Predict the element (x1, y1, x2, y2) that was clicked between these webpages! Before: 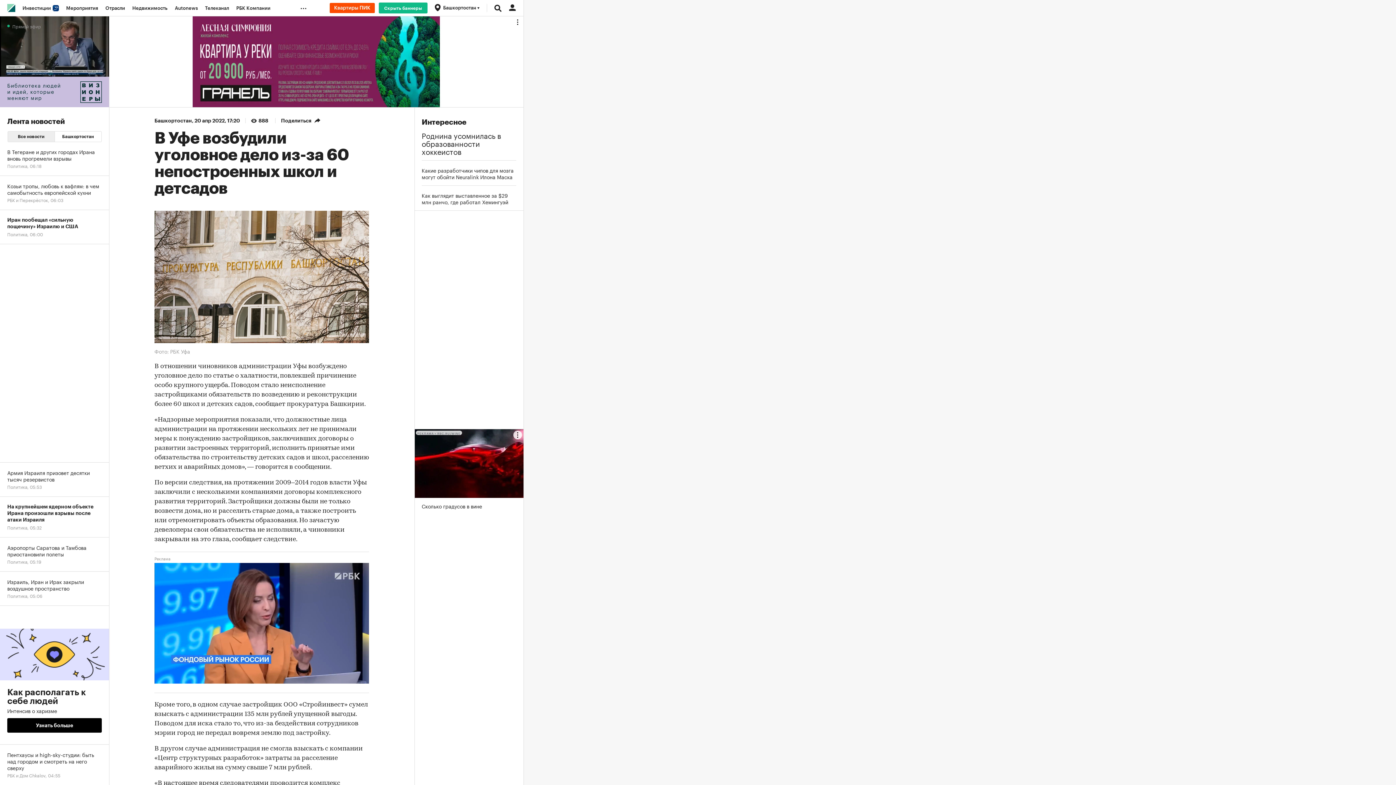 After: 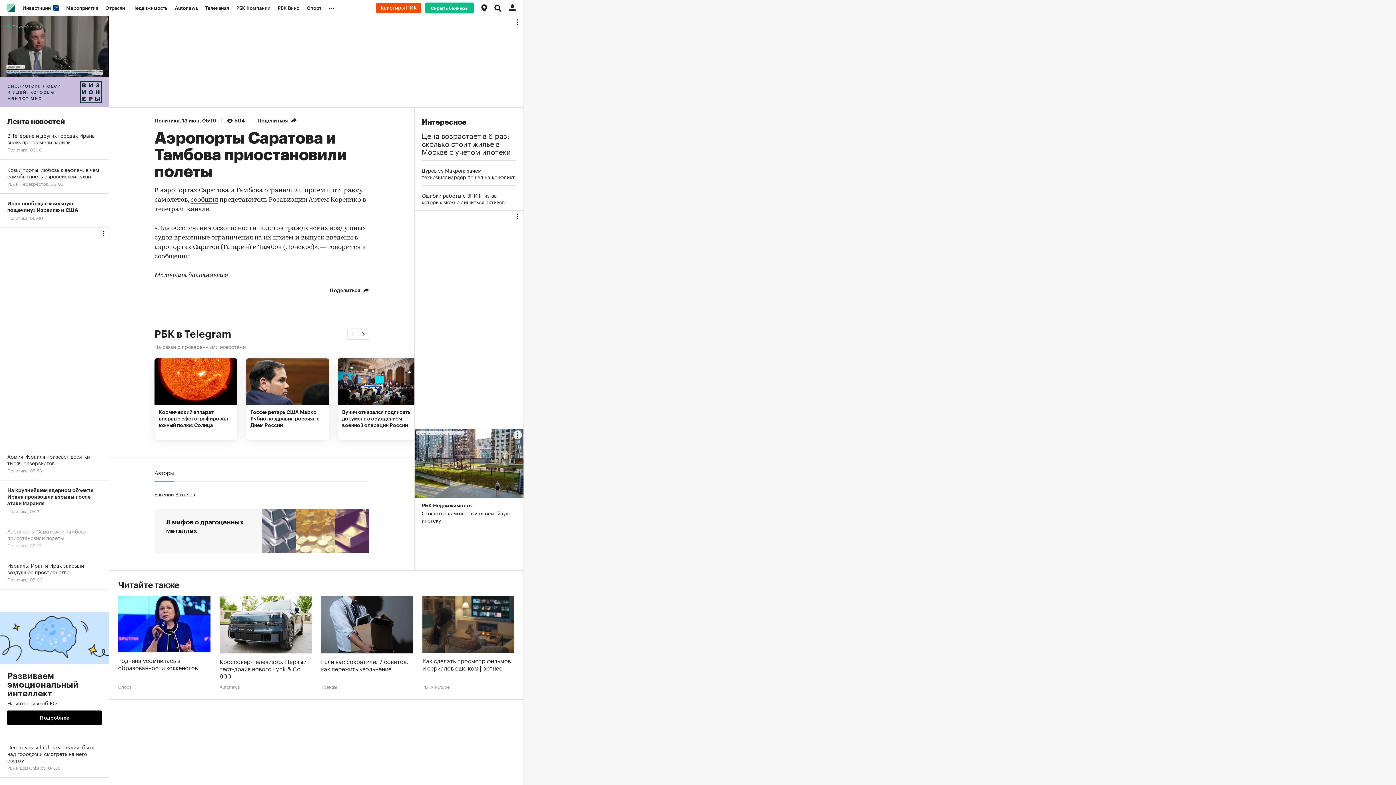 Action: label: Аэропорты Саратова и Тамбова приостановили полеты
Политика, 05:19 bbox: (0, 537, 109, 572)